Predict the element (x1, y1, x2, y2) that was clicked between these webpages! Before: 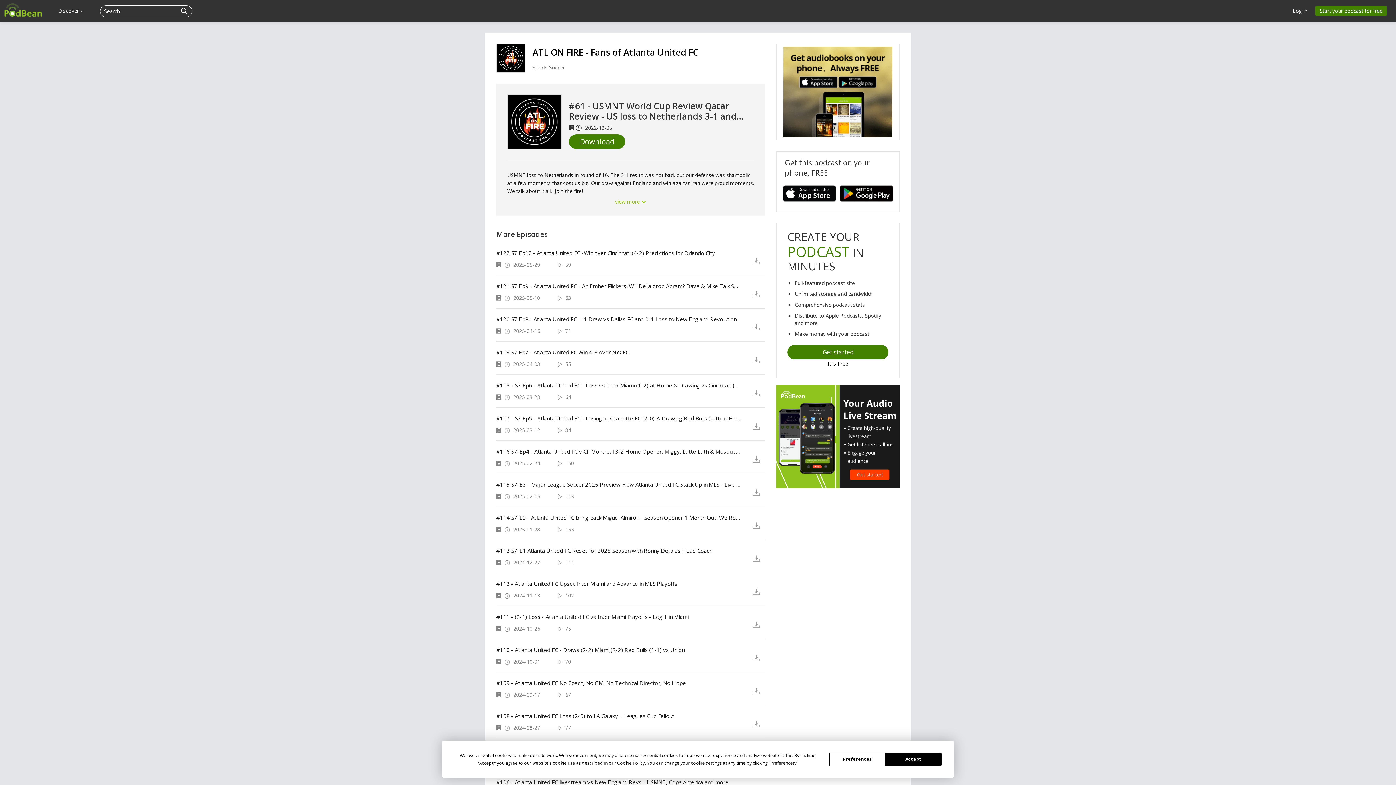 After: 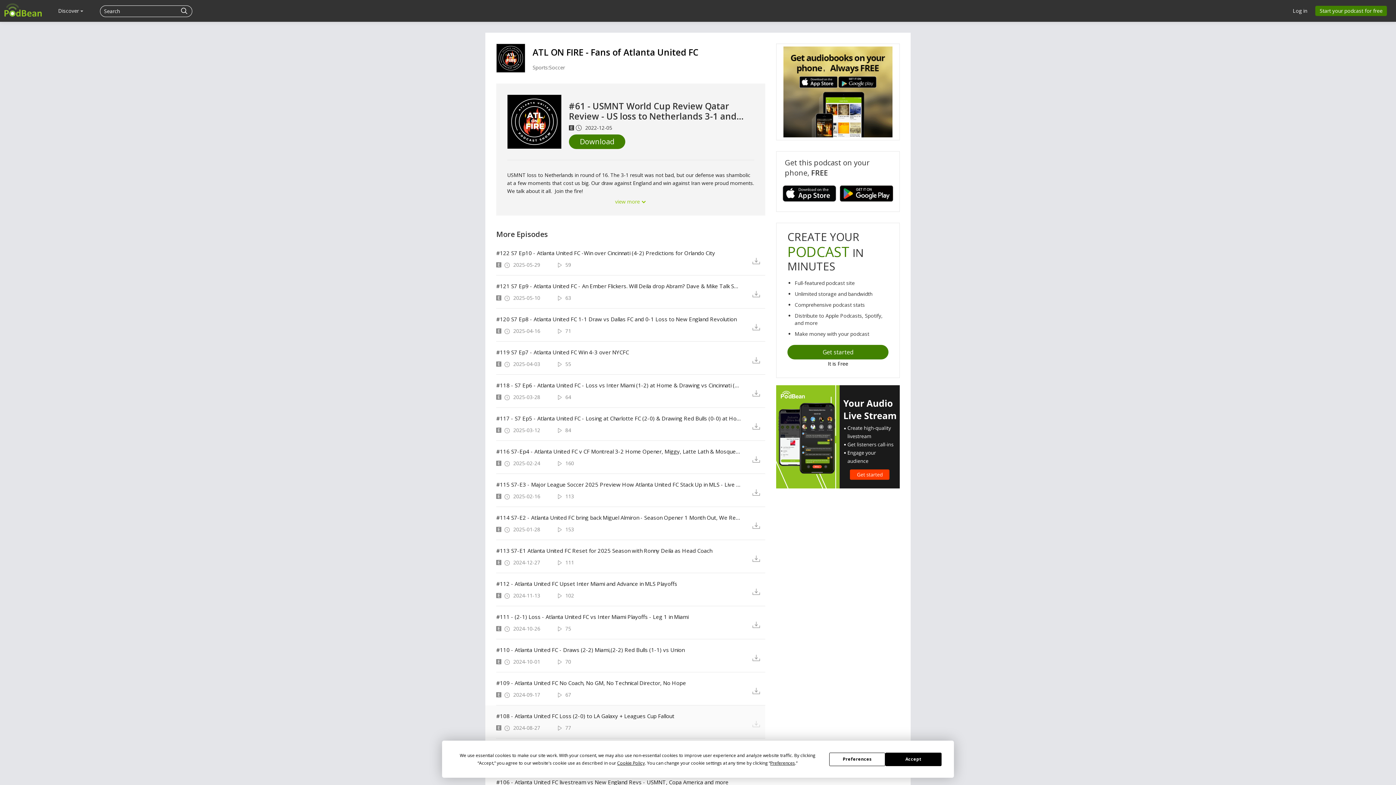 Action: bbox: (752, 719, 765, 728)